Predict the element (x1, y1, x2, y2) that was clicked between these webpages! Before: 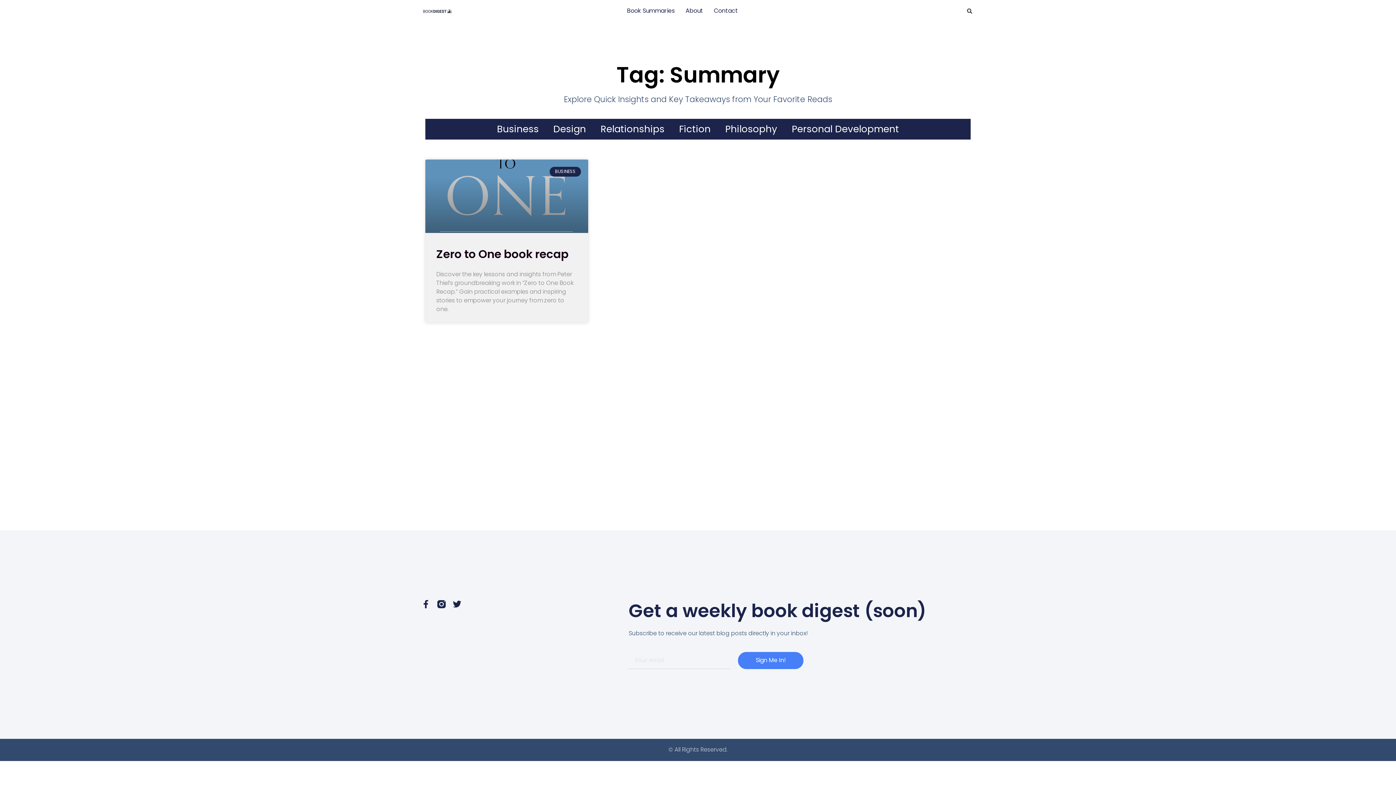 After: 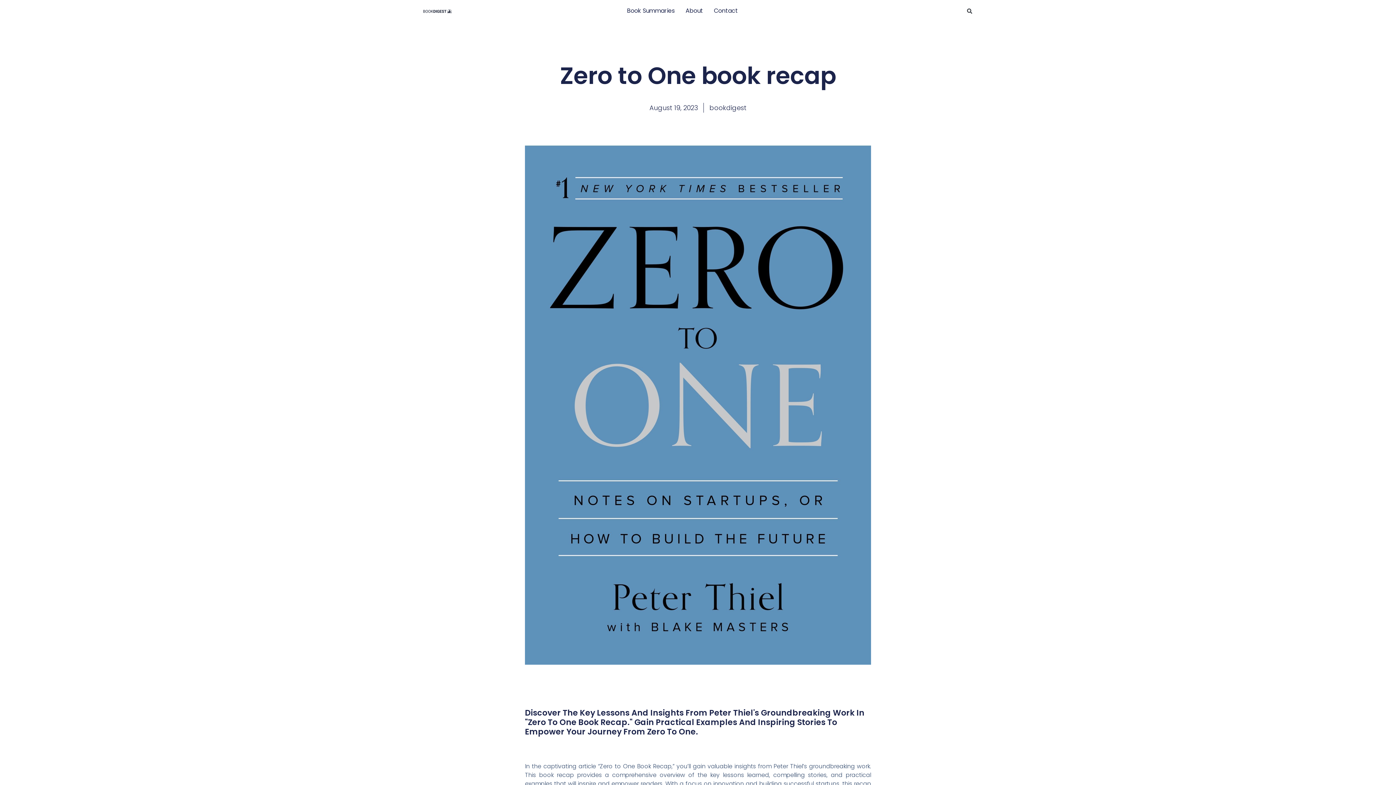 Action: bbox: (425, 159, 588, 233)